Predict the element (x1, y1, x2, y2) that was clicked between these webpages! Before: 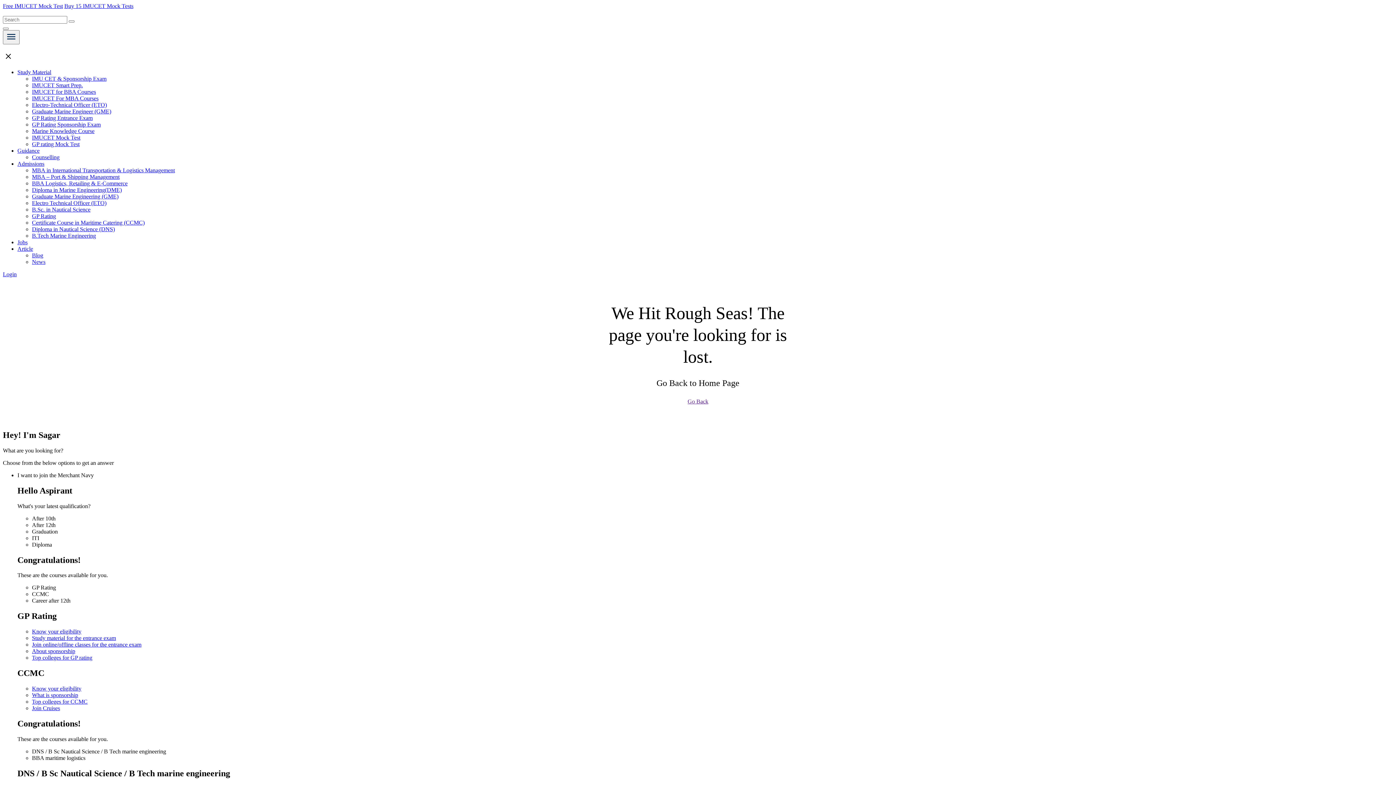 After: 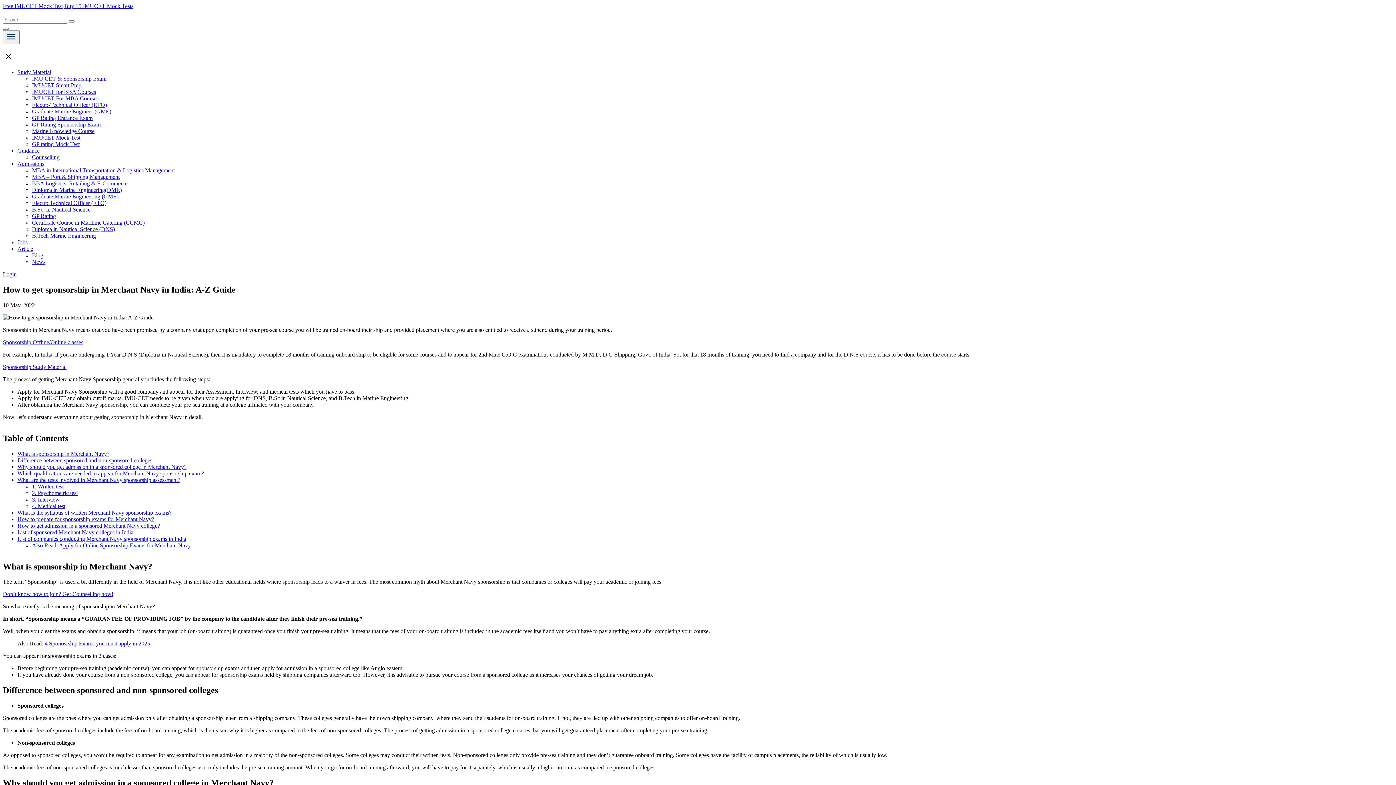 Action: label: What is sponsorship bbox: (32, 692, 78, 698)